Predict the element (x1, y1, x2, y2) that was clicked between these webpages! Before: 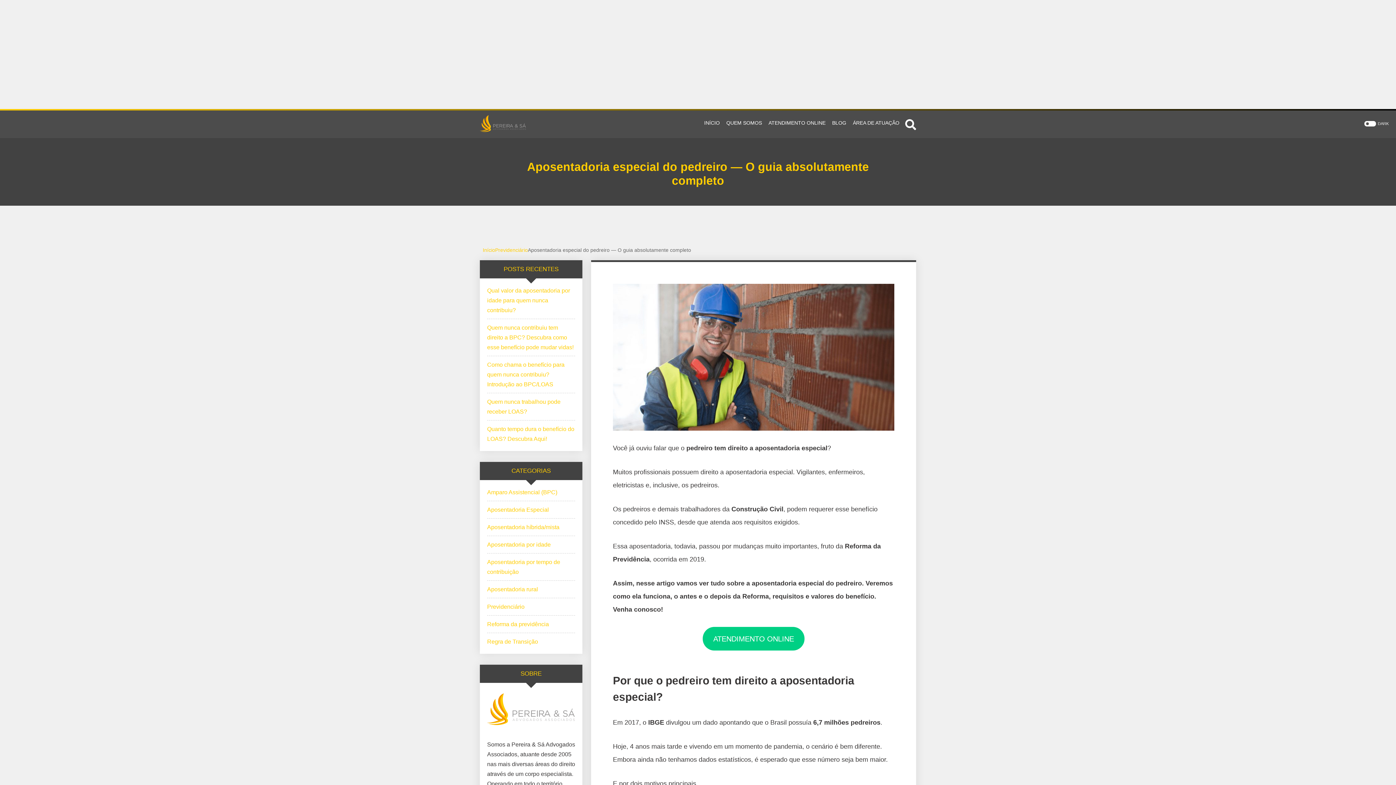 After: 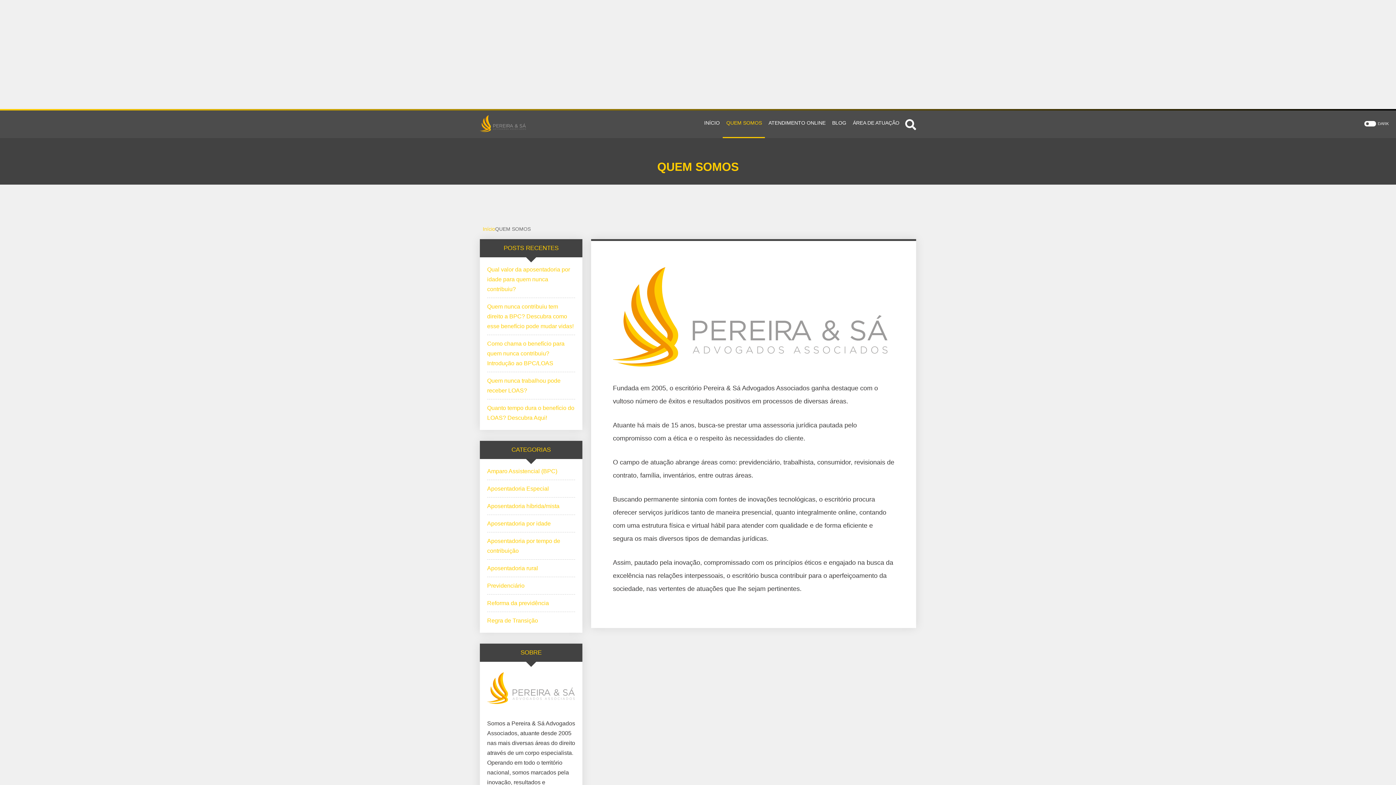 Action: label: QUEM SOMOS bbox: (722, 109, 765, 138)